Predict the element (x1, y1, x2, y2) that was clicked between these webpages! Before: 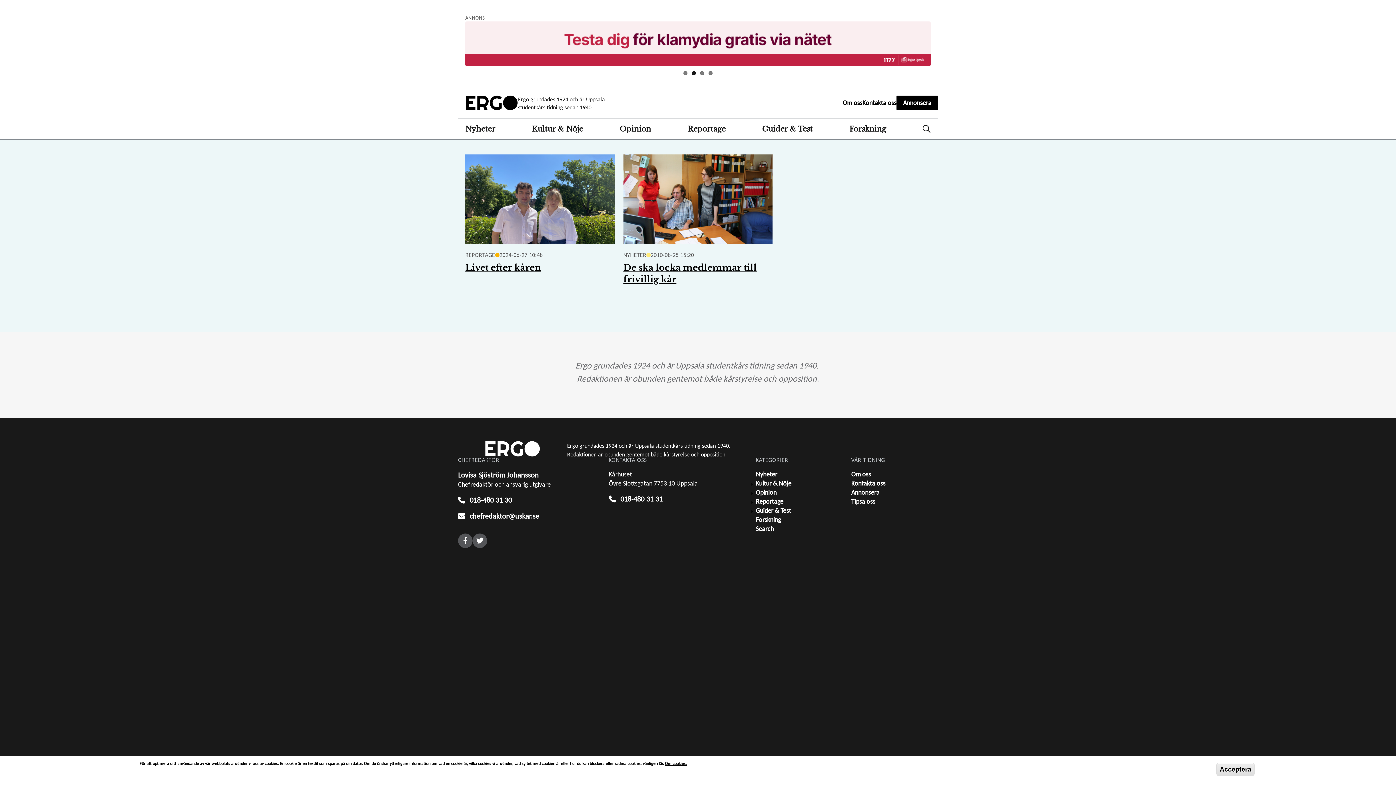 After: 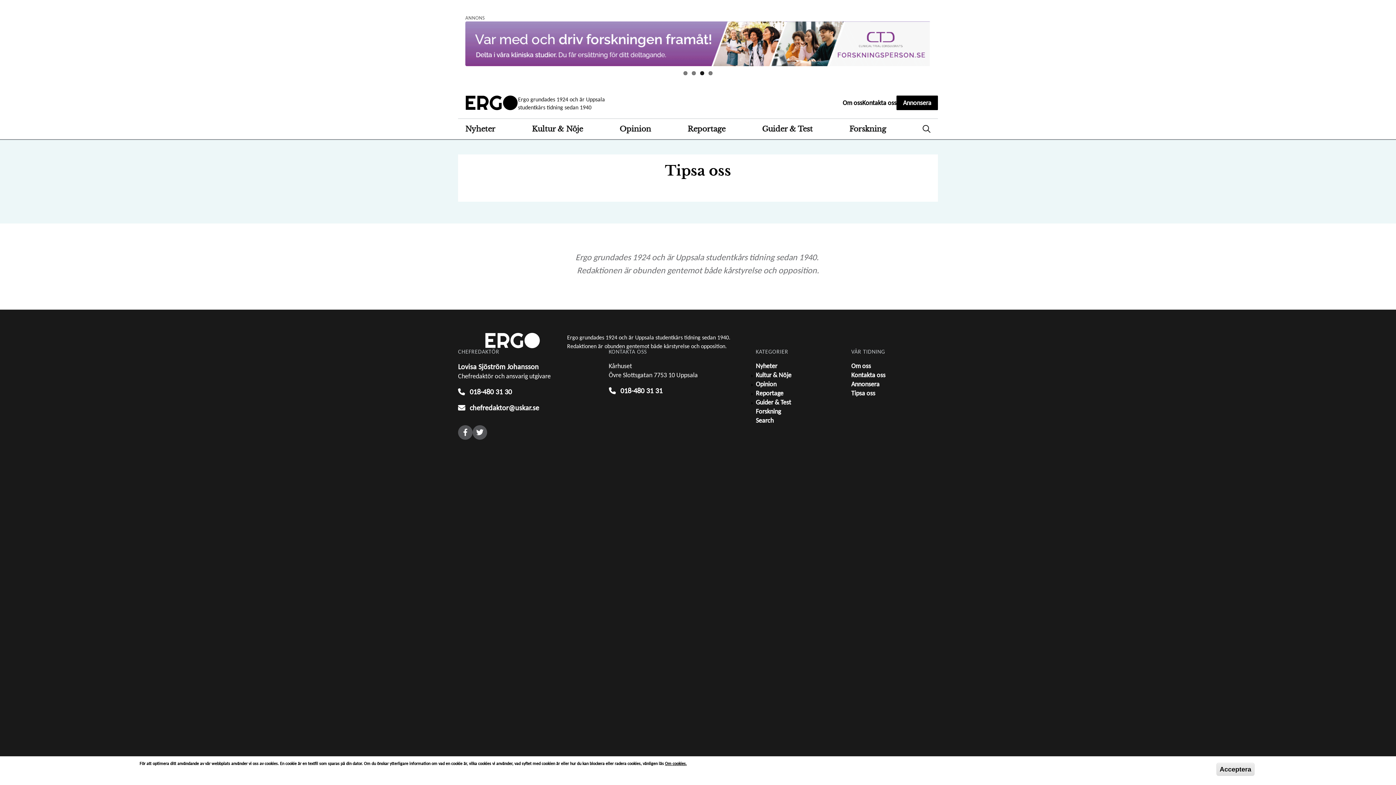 Action: label: Tipsa oss bbox: (851, 497, 875, 506)